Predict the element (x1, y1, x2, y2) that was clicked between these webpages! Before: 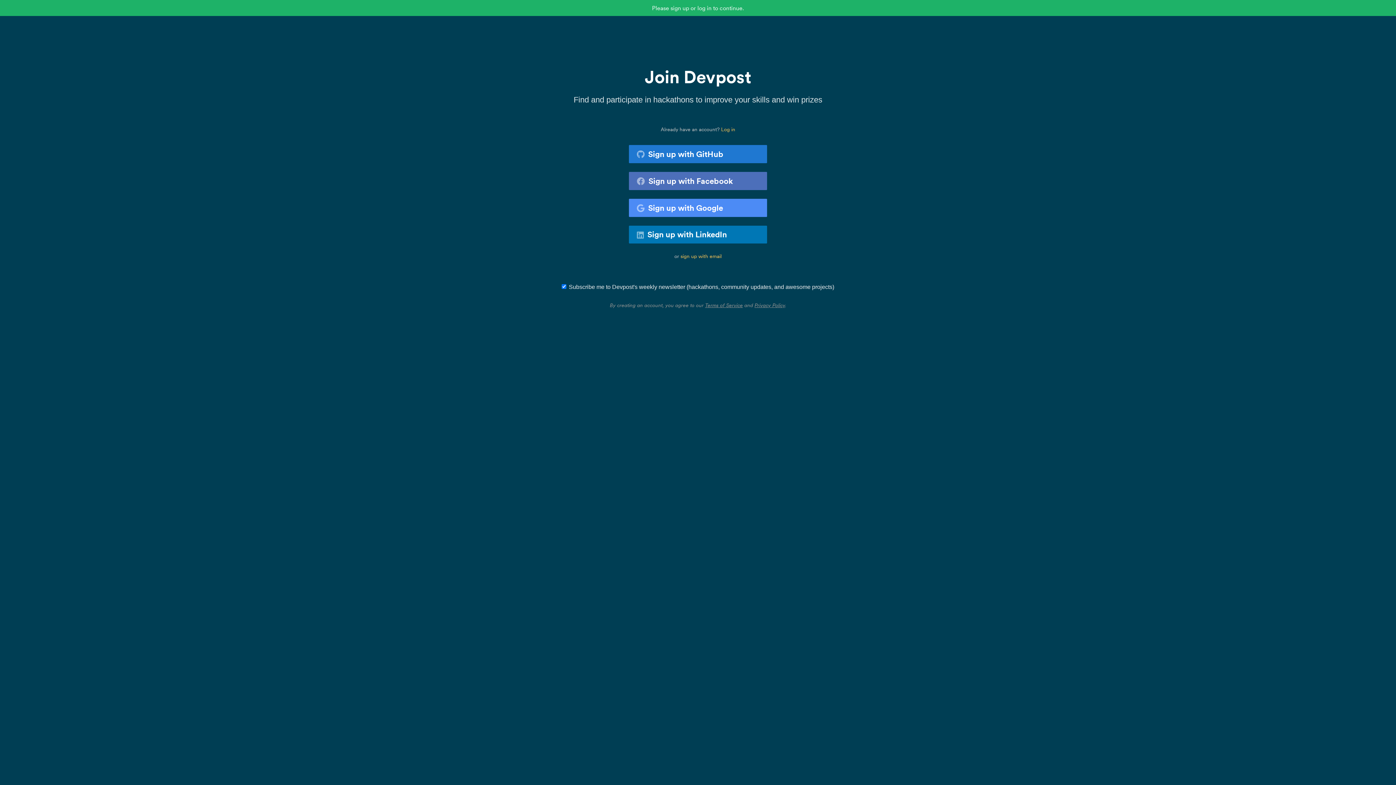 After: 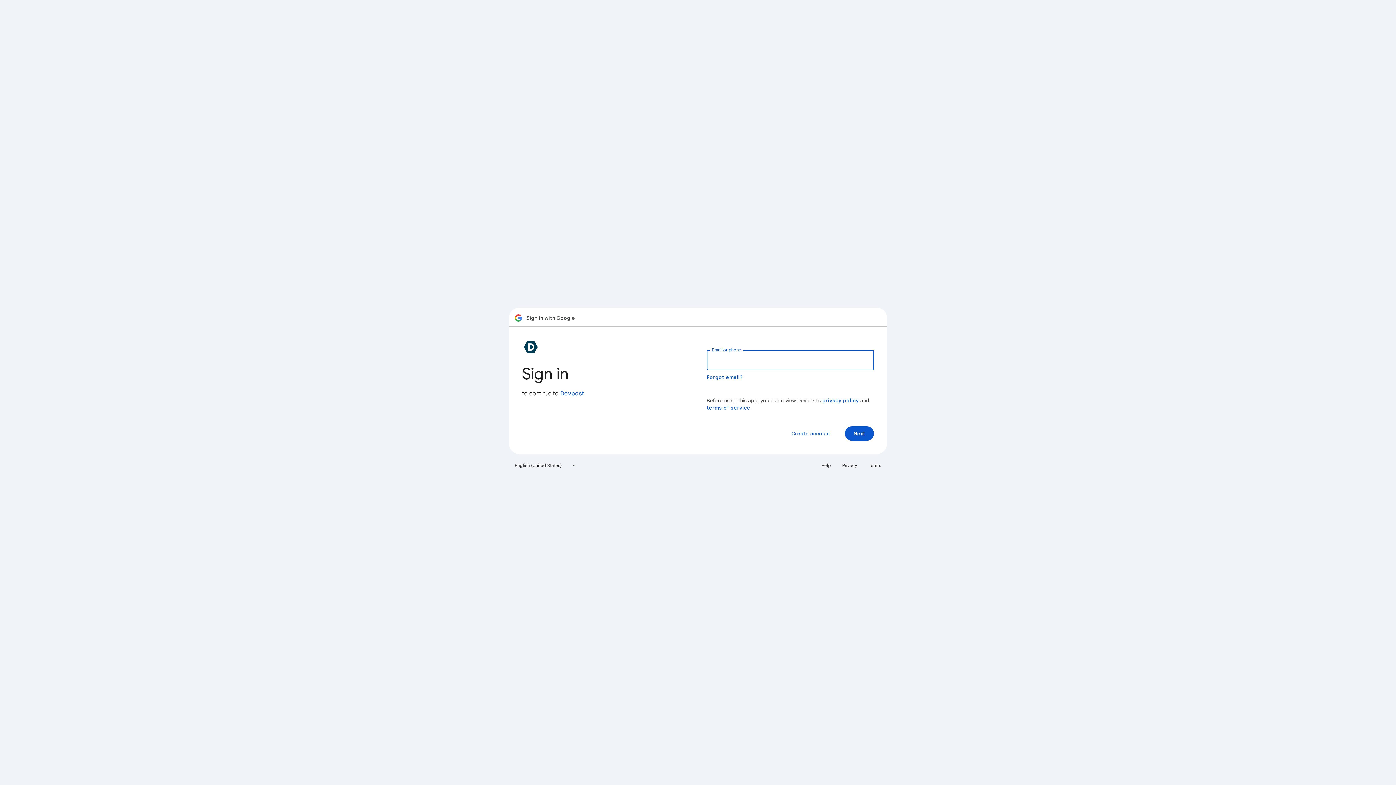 Action: bbox: (629, 198, 767, 216) label: Sign up with Google